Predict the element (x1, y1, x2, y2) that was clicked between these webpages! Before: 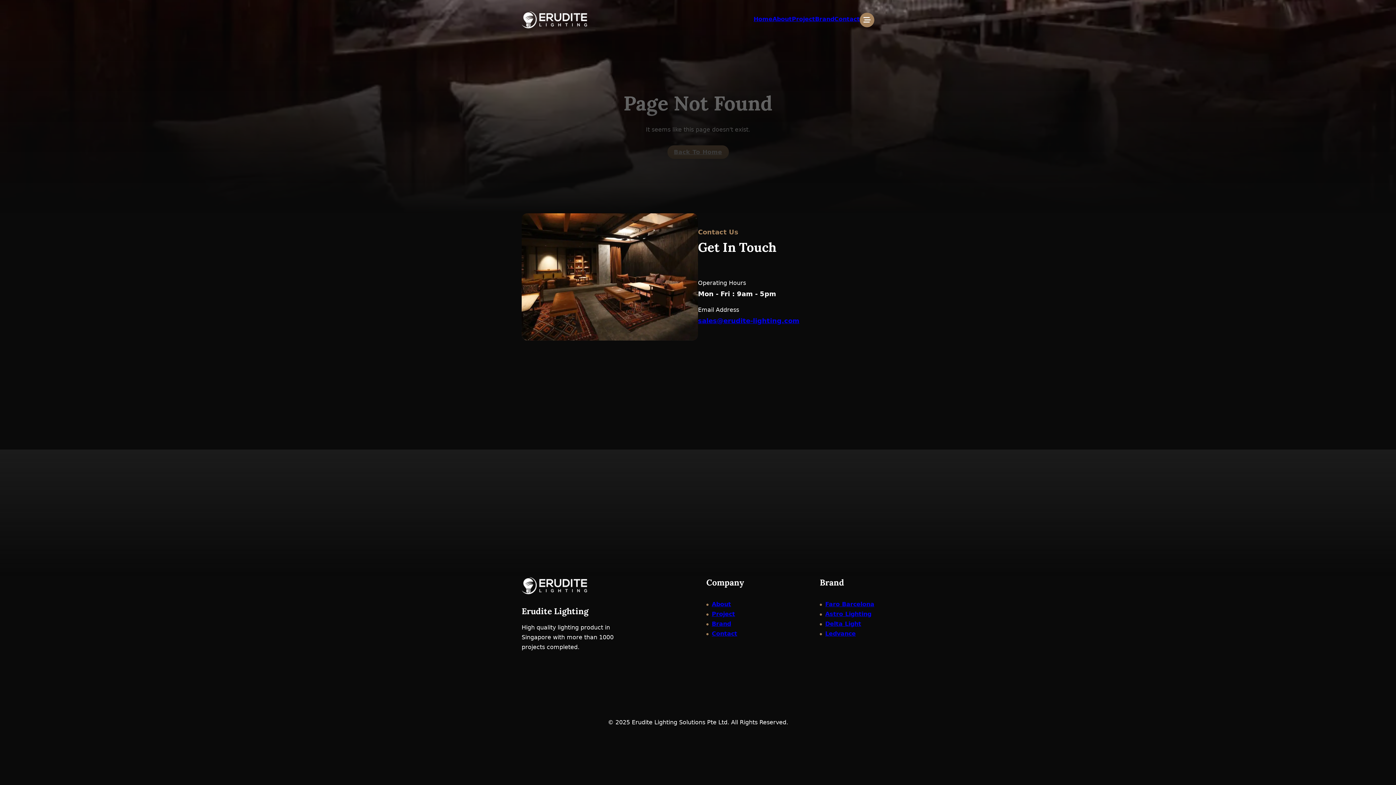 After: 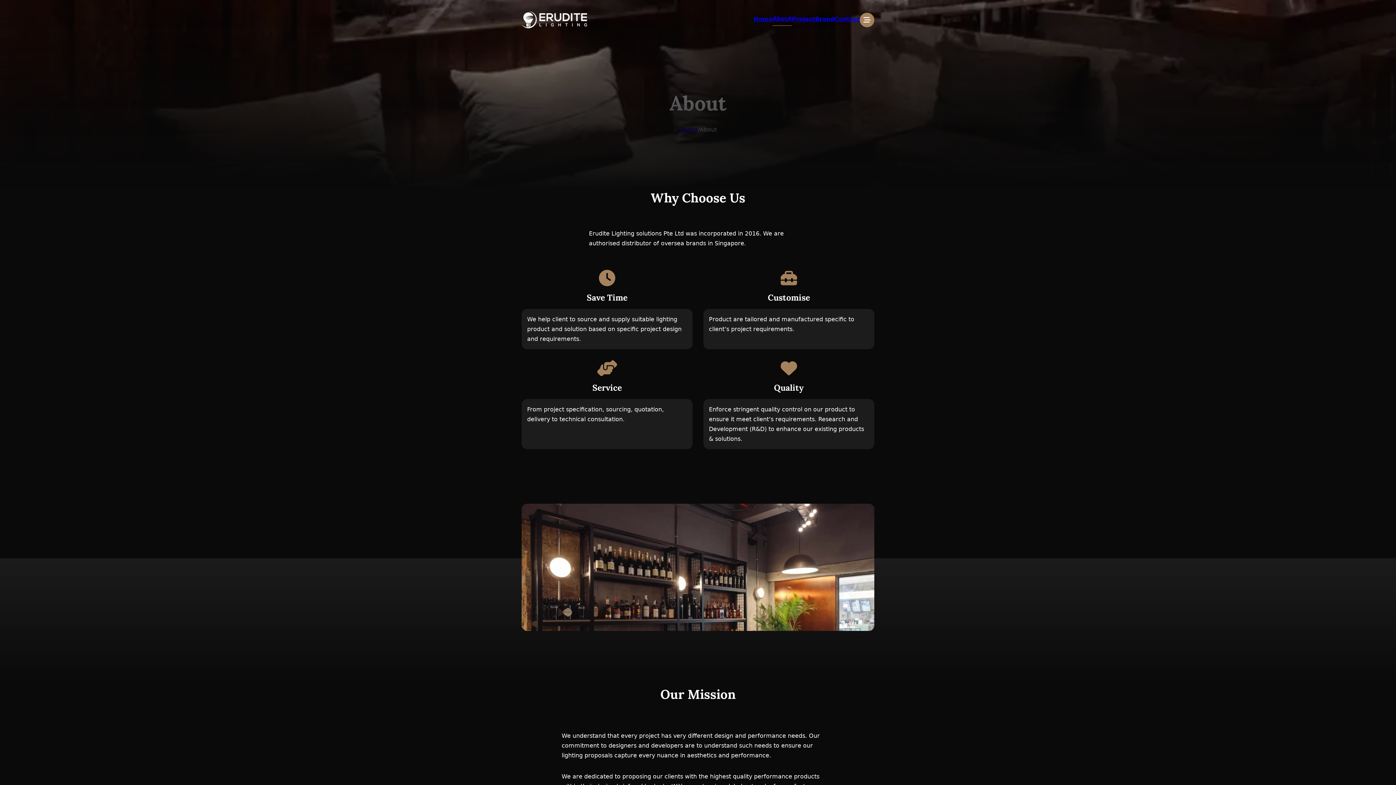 Action: bbox: (772, 14, 792, 25) label: About